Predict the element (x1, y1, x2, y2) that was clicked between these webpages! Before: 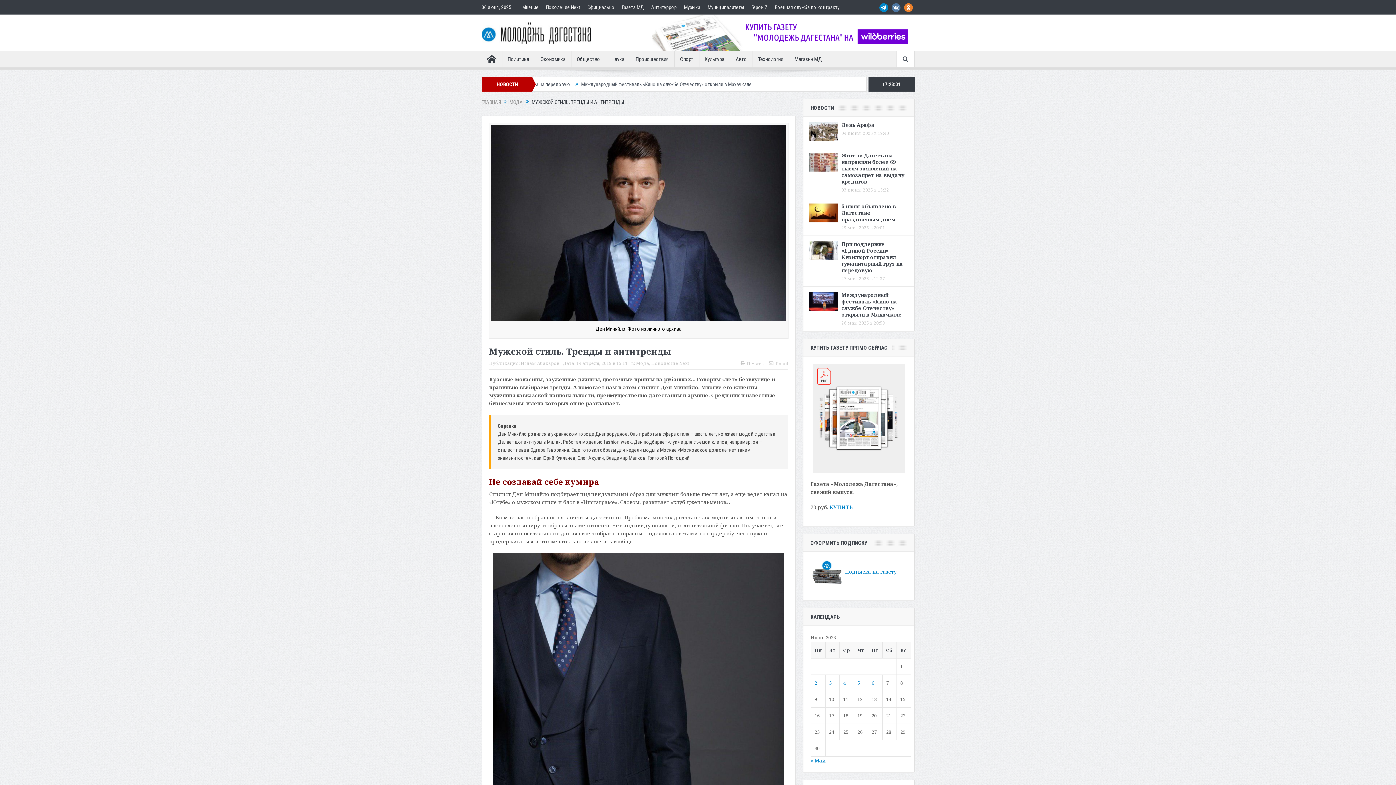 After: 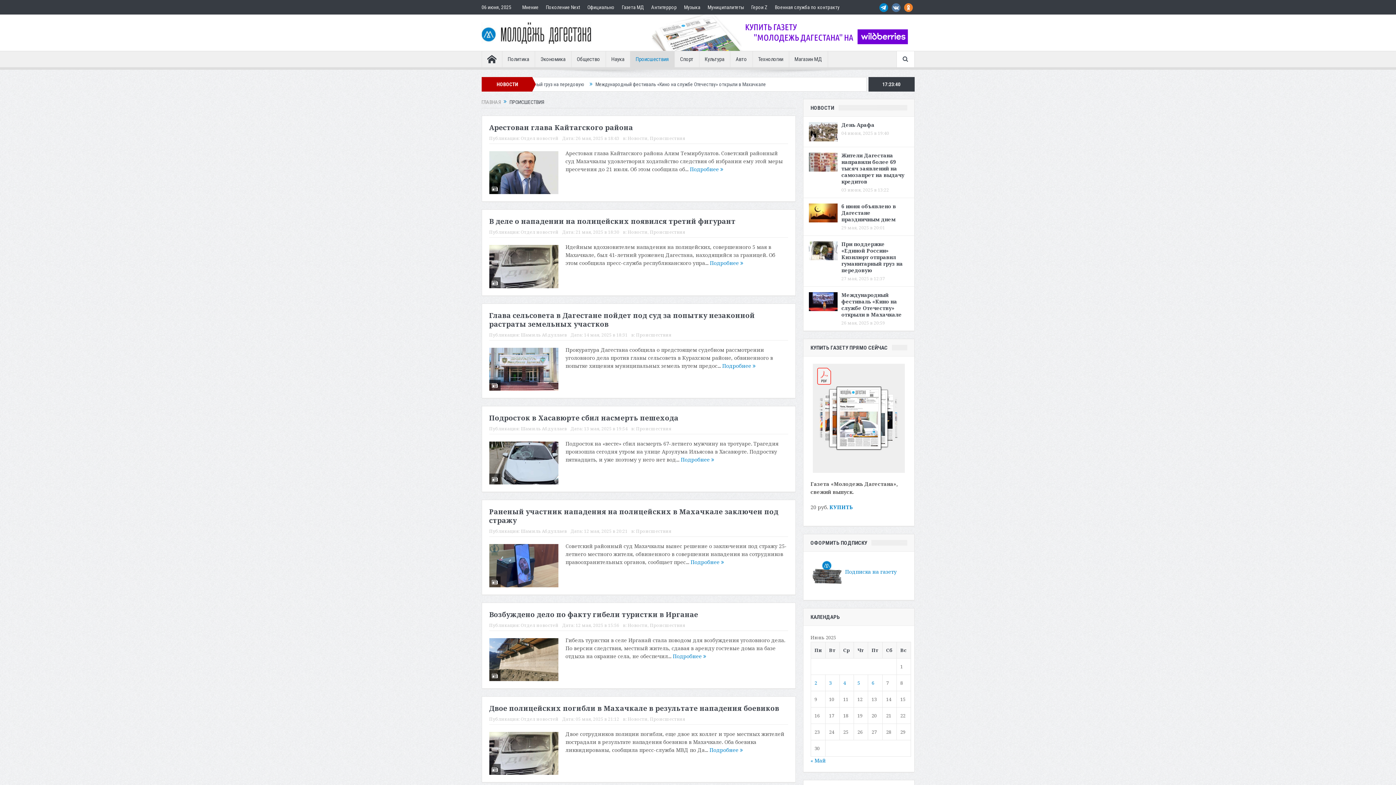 Action: bbox: (630, 51, 674, 67) label: Происшествия